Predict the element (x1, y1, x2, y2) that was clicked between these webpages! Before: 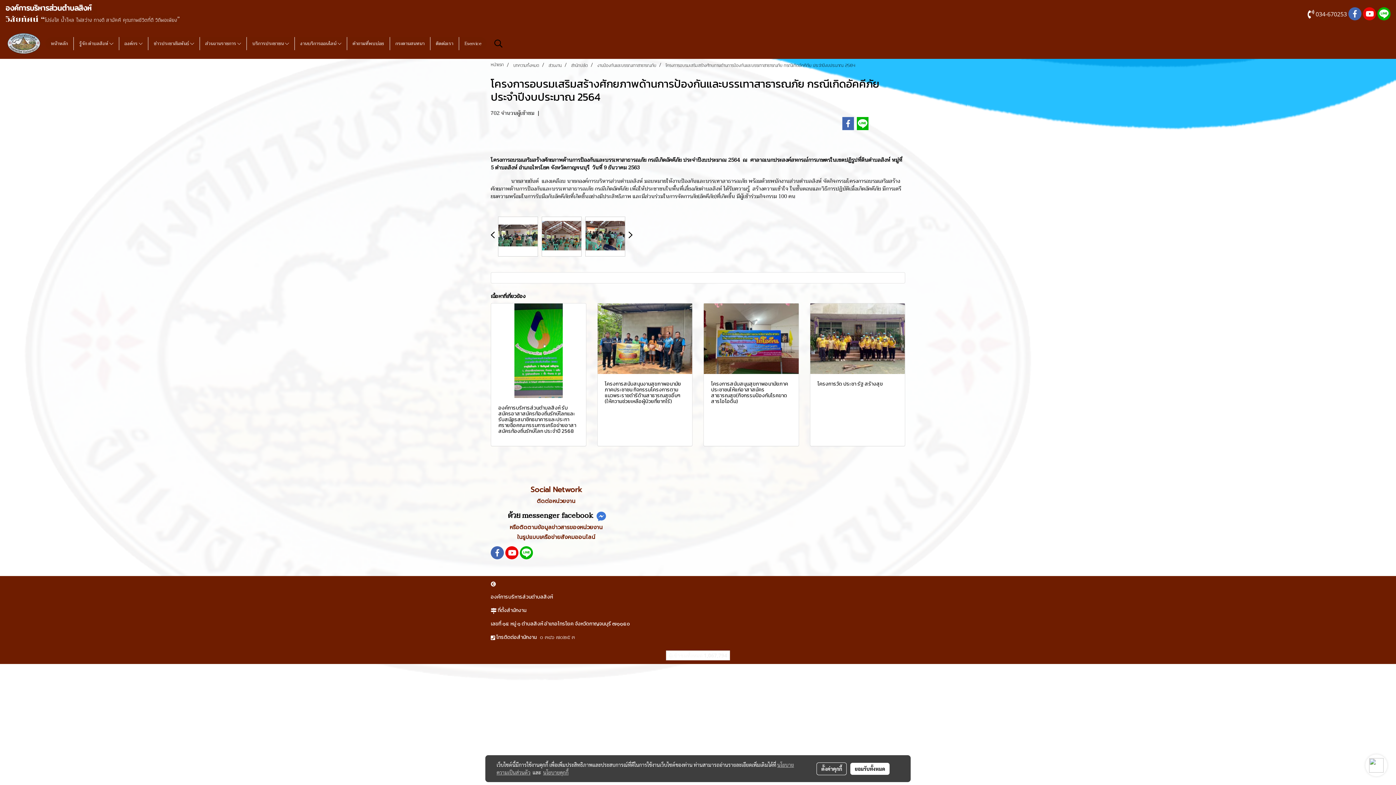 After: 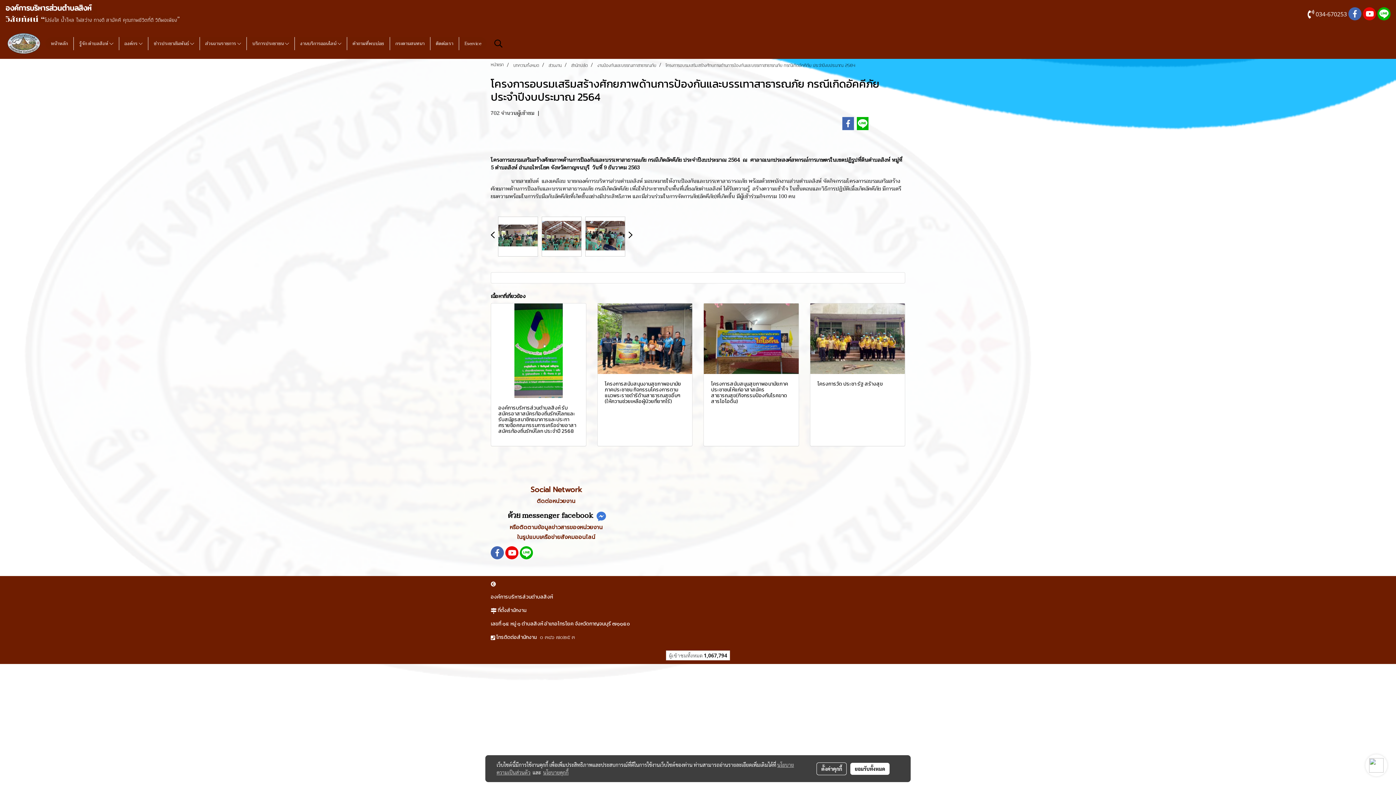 Action: bbox: (628, 231, 632, 240)